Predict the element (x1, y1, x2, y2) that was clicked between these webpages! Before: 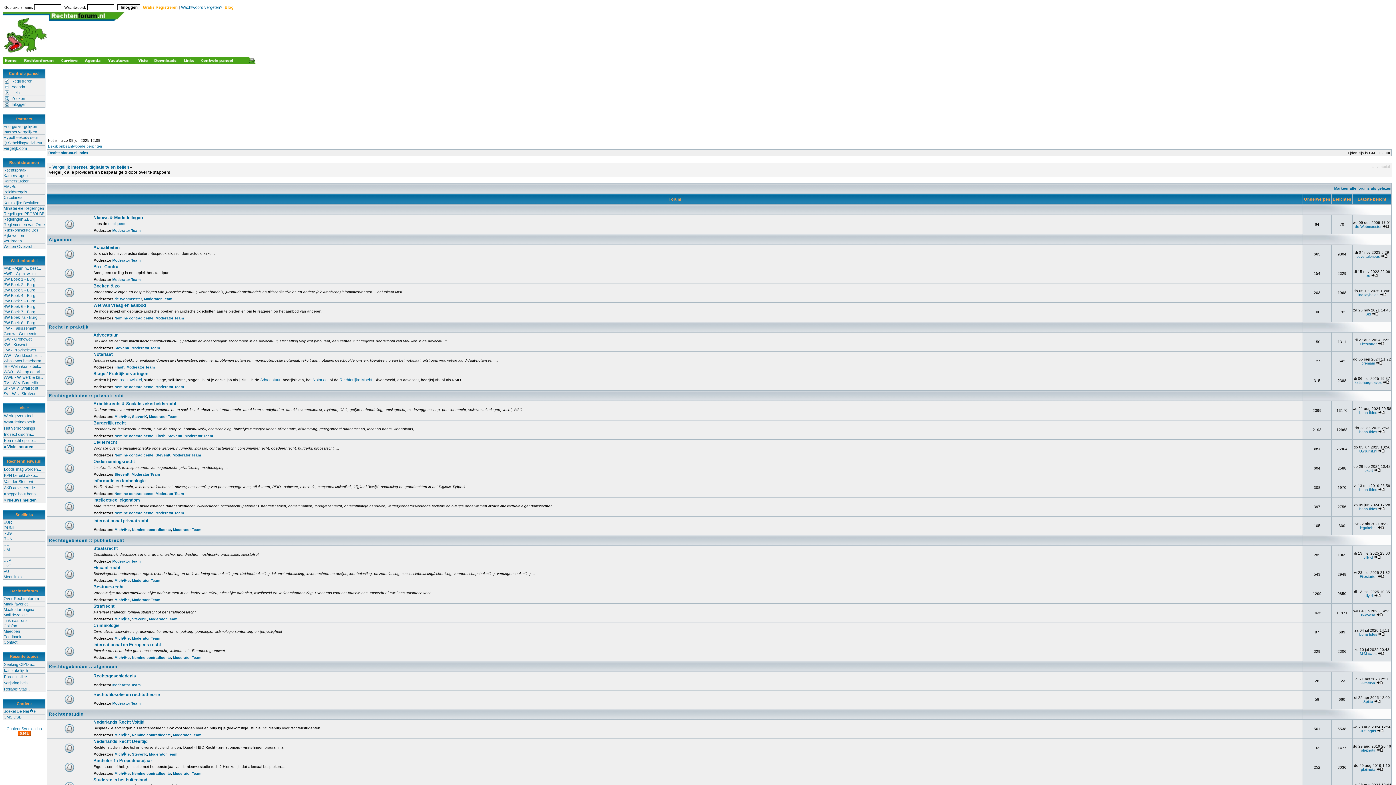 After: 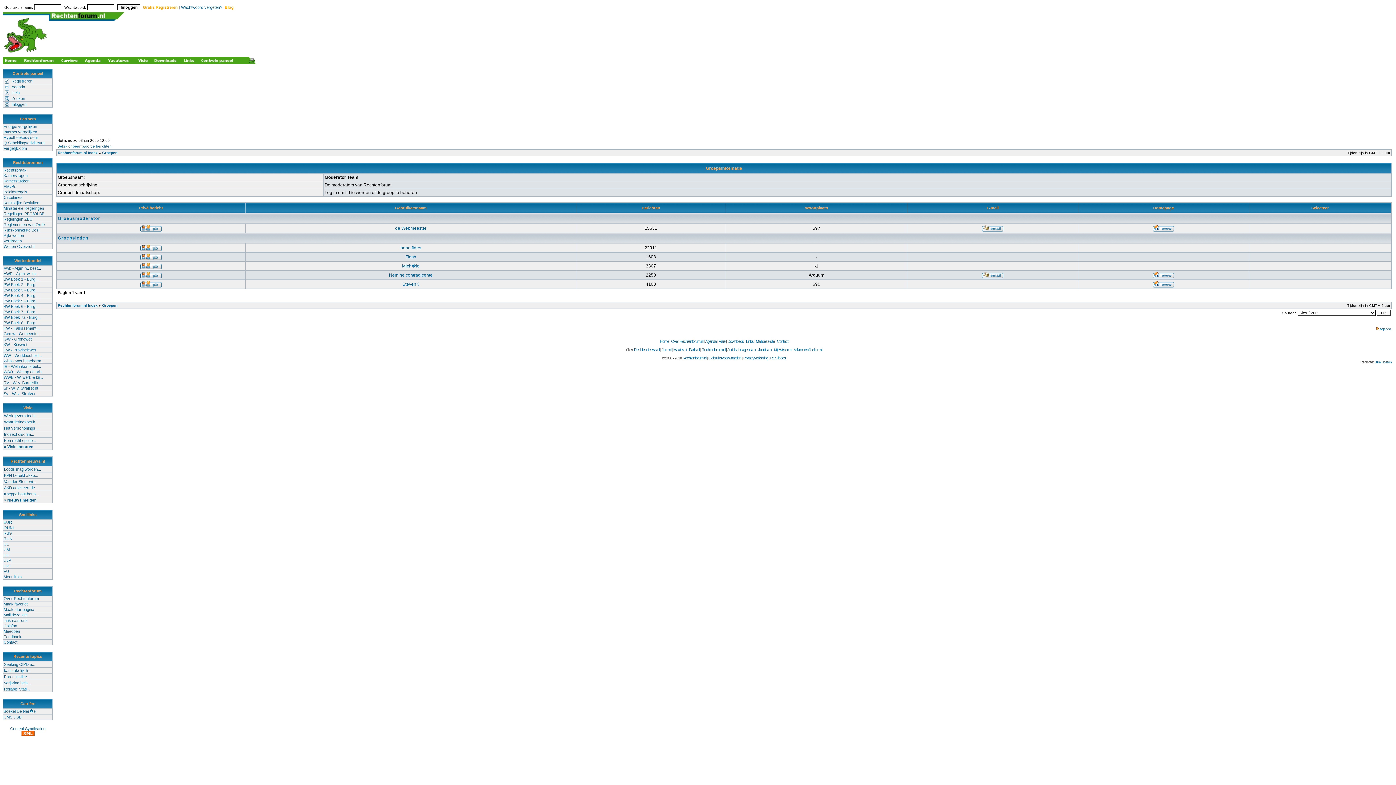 Action: bbox: (112, 228, 140, 232) label: Moderator Team